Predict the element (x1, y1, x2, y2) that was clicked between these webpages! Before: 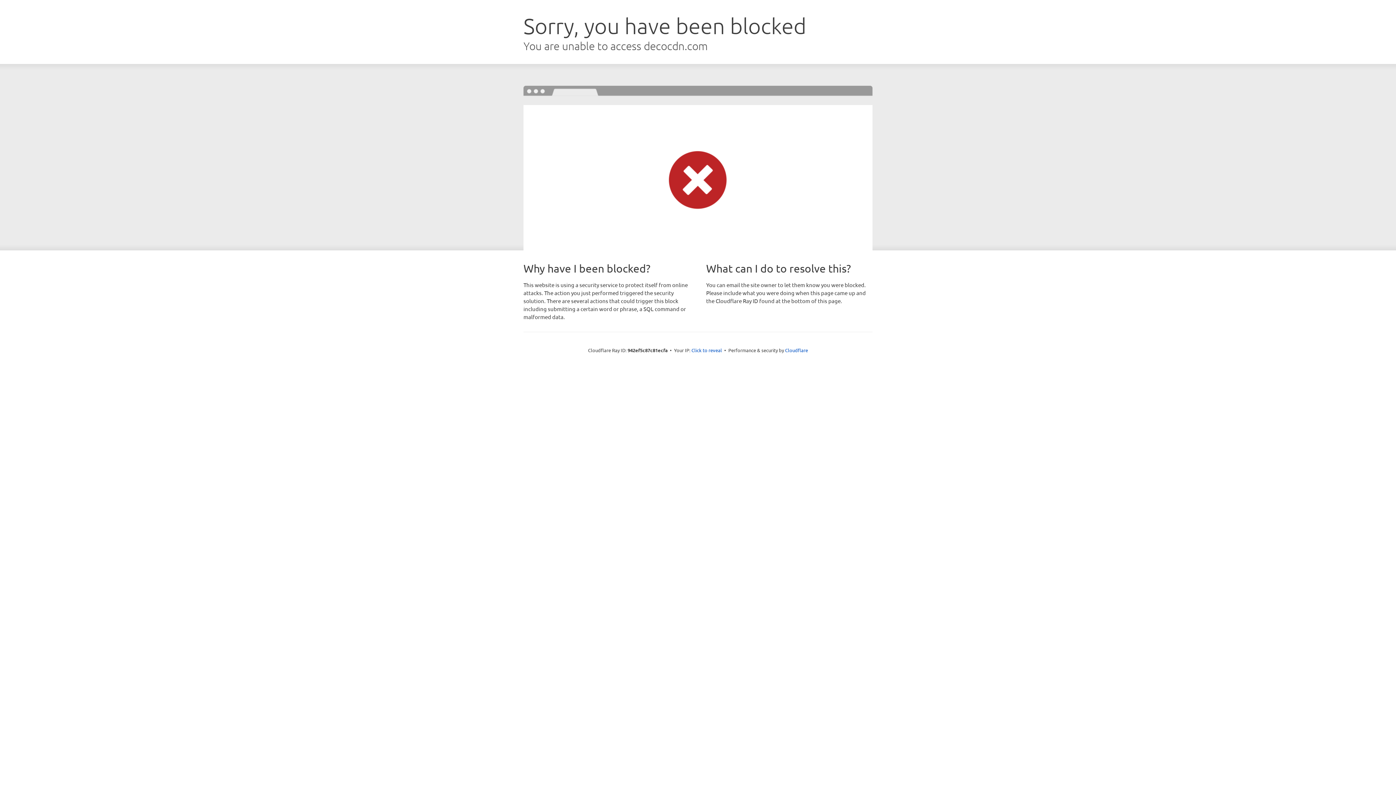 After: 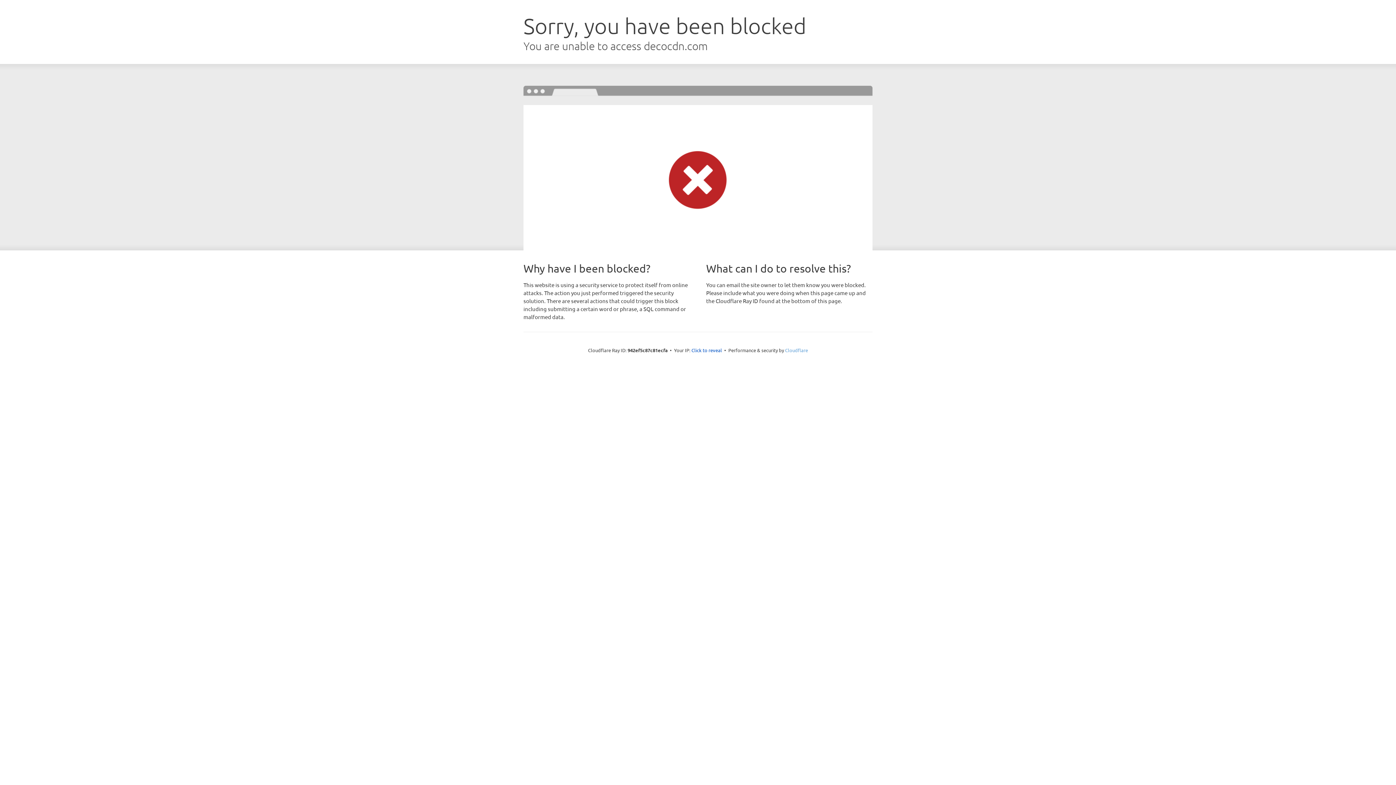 Action: label: Cloudflare bbox: (785, 347, 808, 353)